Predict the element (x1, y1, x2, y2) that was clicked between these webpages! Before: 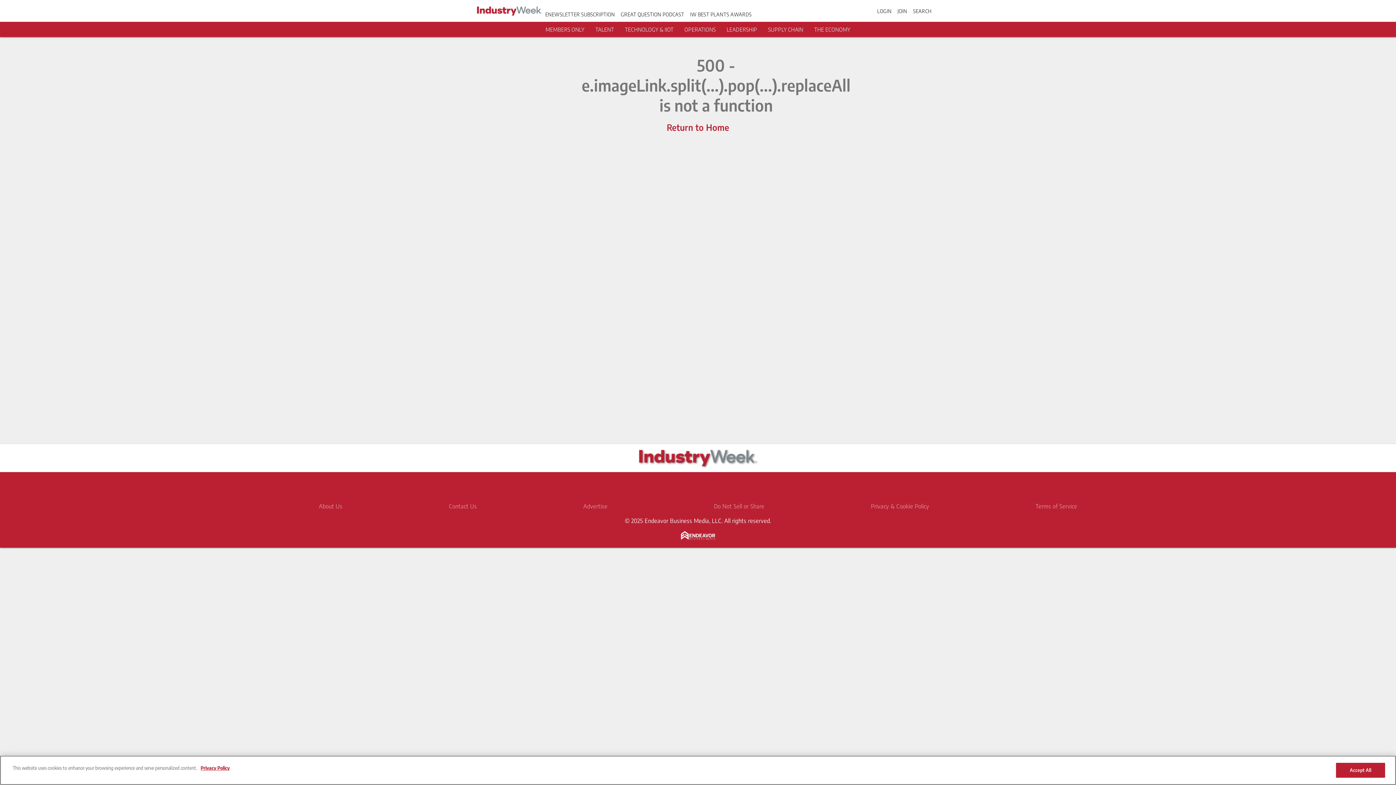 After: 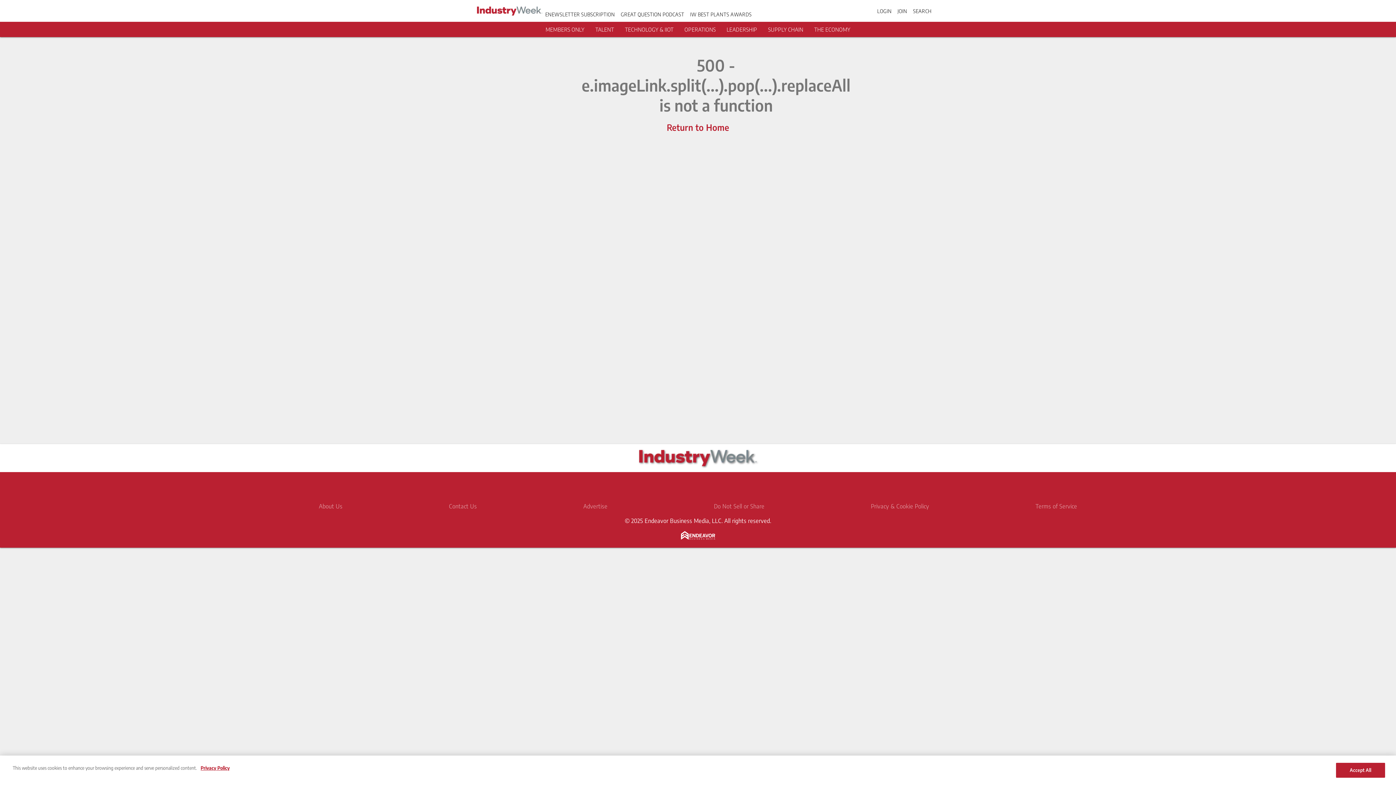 Action: bbox: (677, 478, 695, 496) label: https://www.linkedin.com/company/industry-week